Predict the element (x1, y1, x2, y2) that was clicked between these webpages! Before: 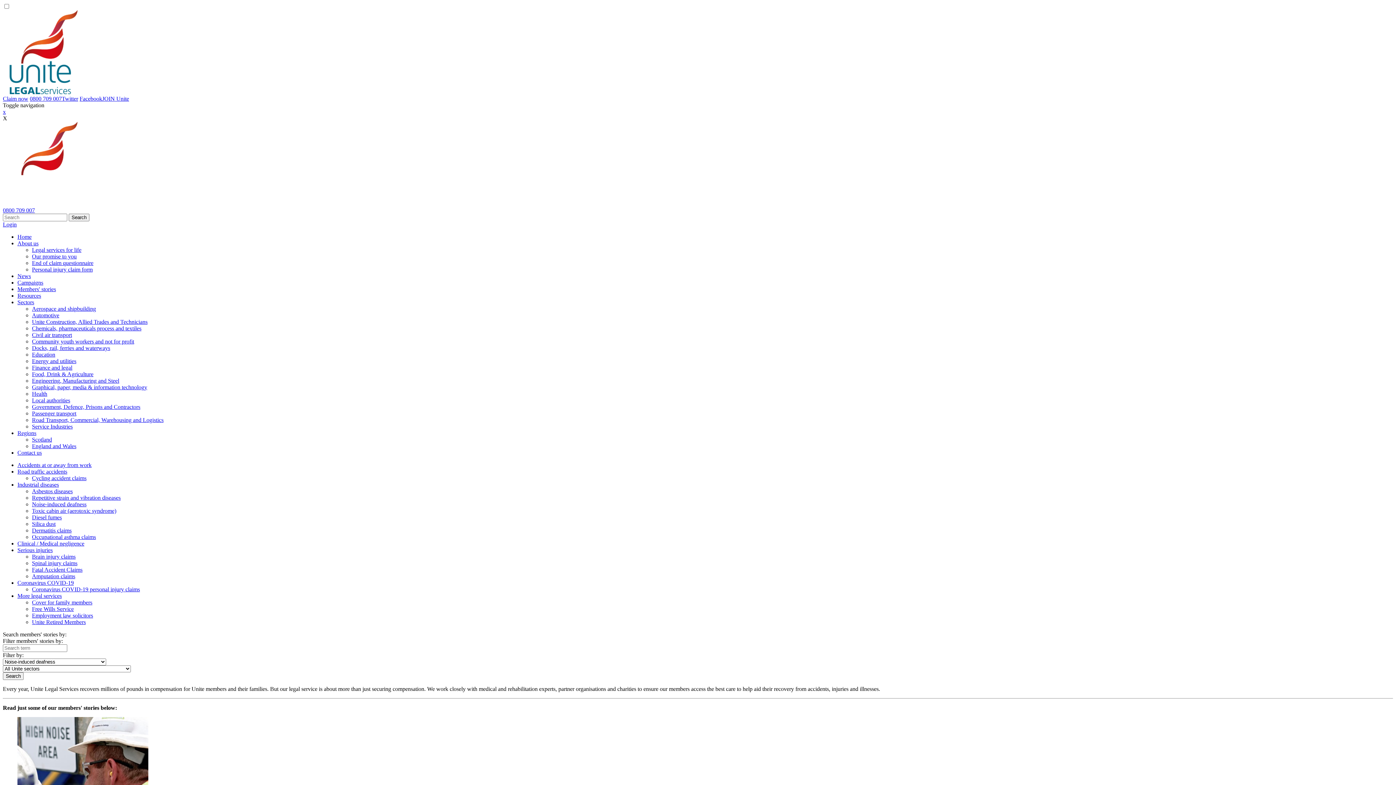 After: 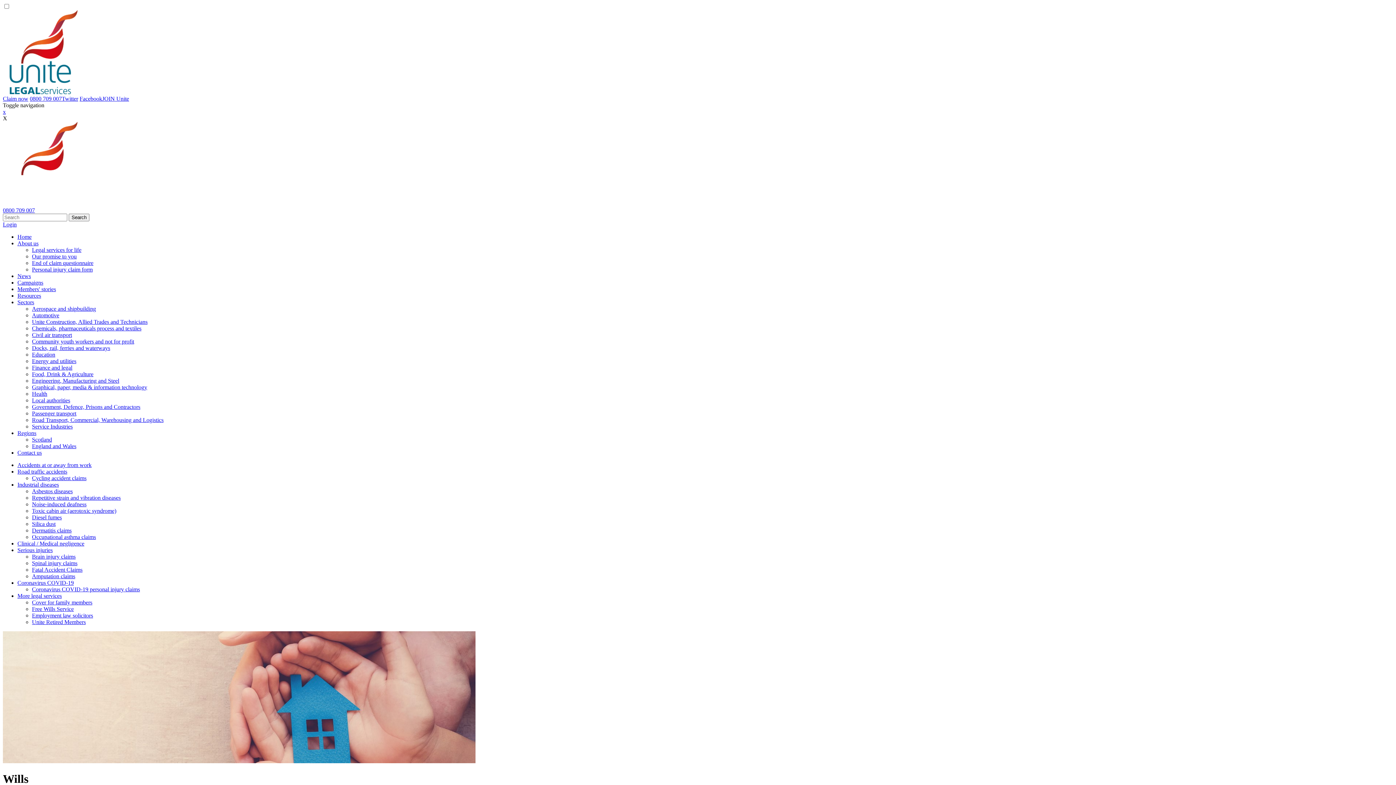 Action: bbox: (32, 606, 73, 612) label: Free Wills Service